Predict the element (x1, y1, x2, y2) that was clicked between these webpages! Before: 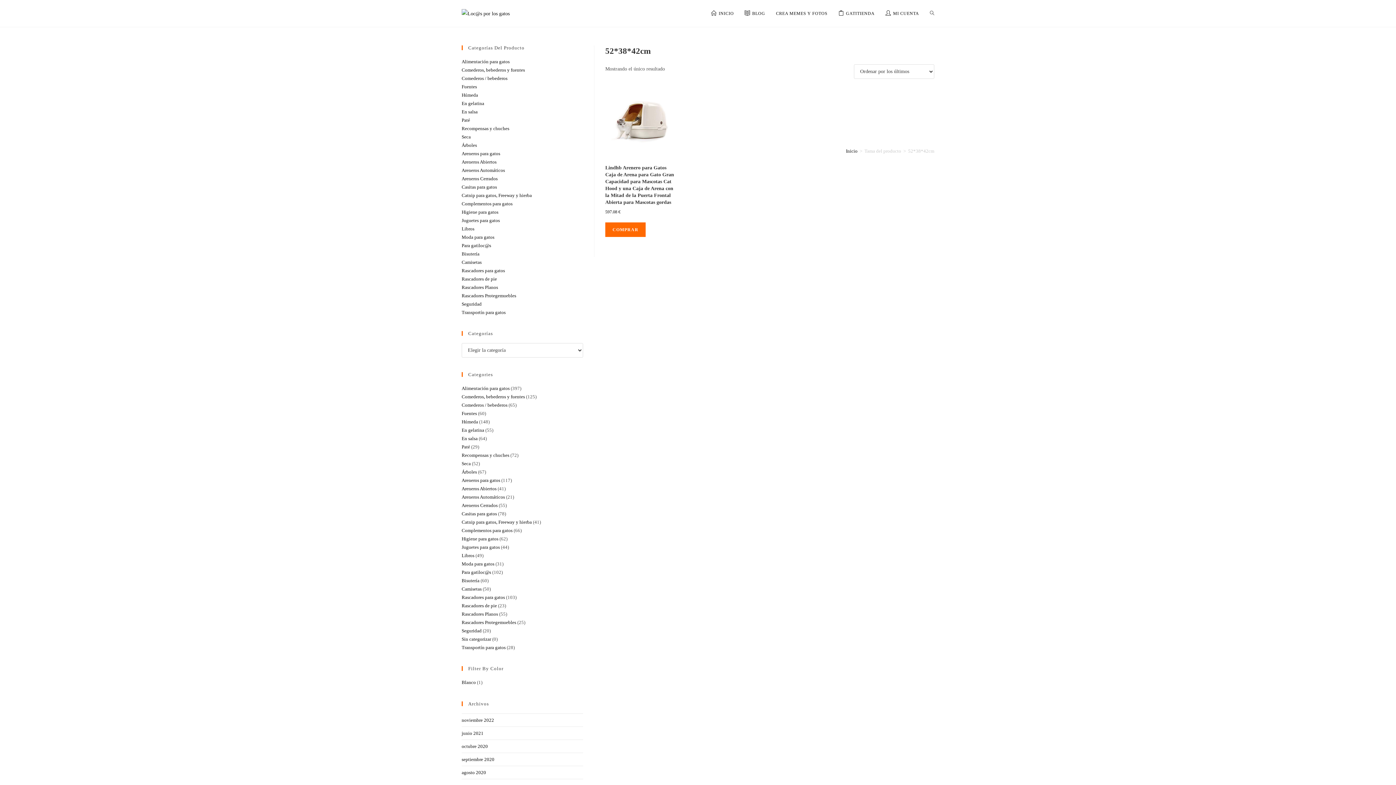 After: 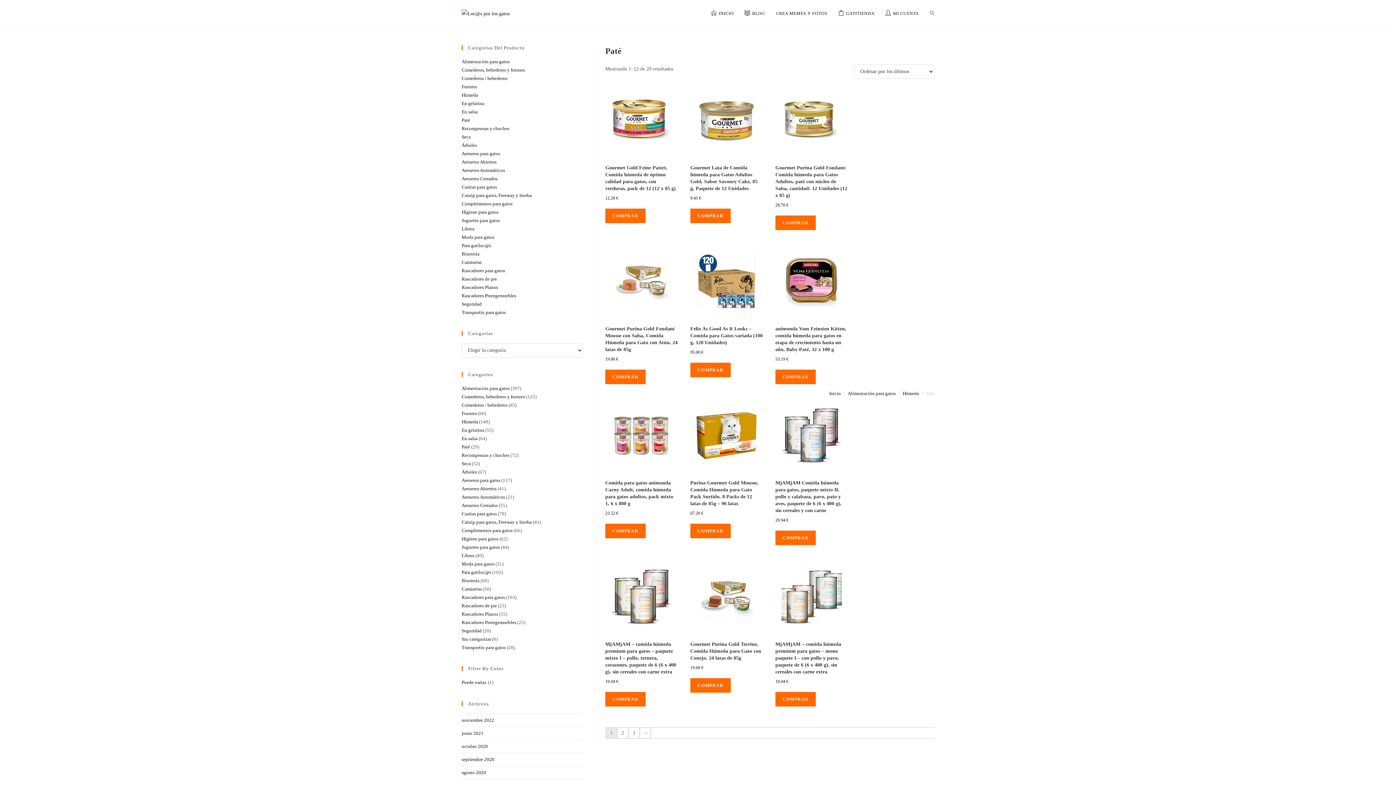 Action: label: Paté bbox: (461, 444, 470, 449)